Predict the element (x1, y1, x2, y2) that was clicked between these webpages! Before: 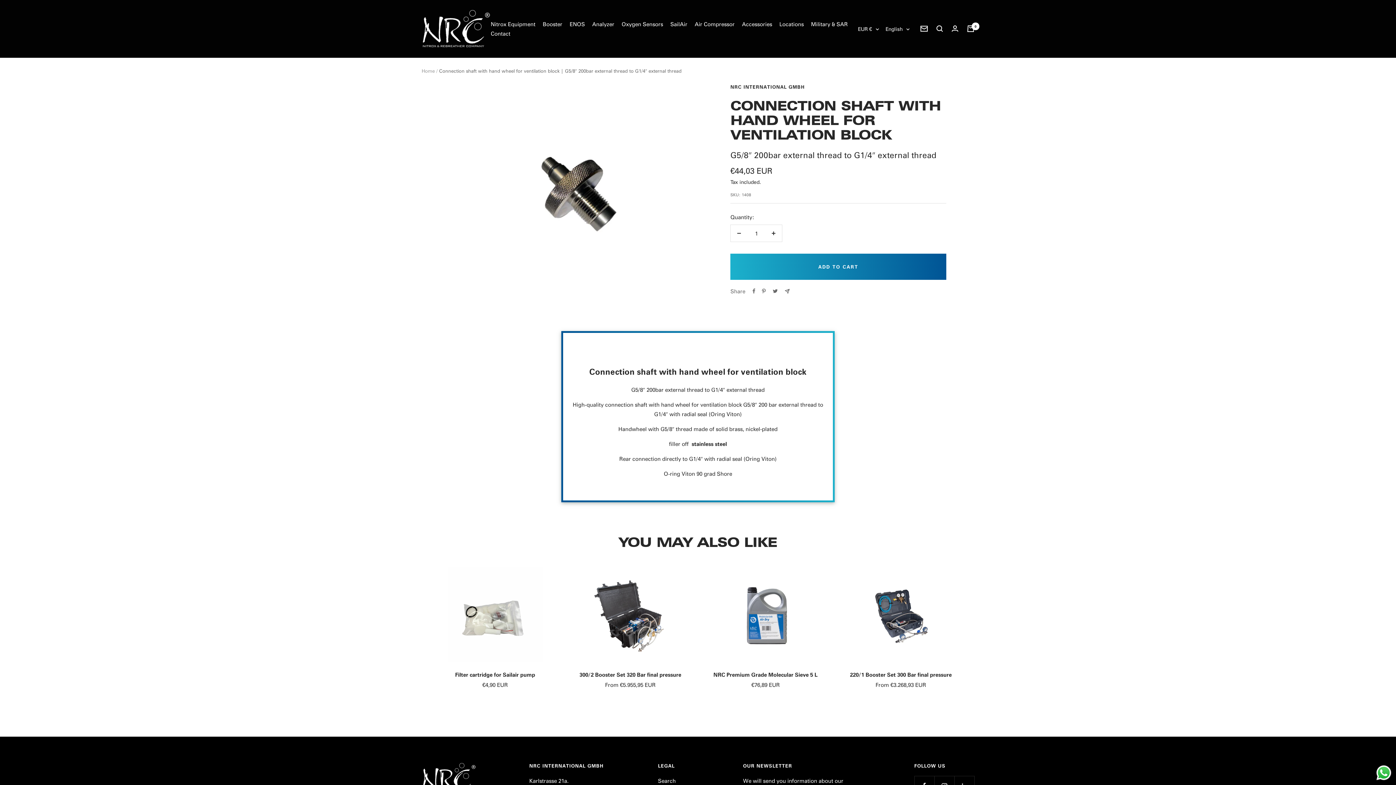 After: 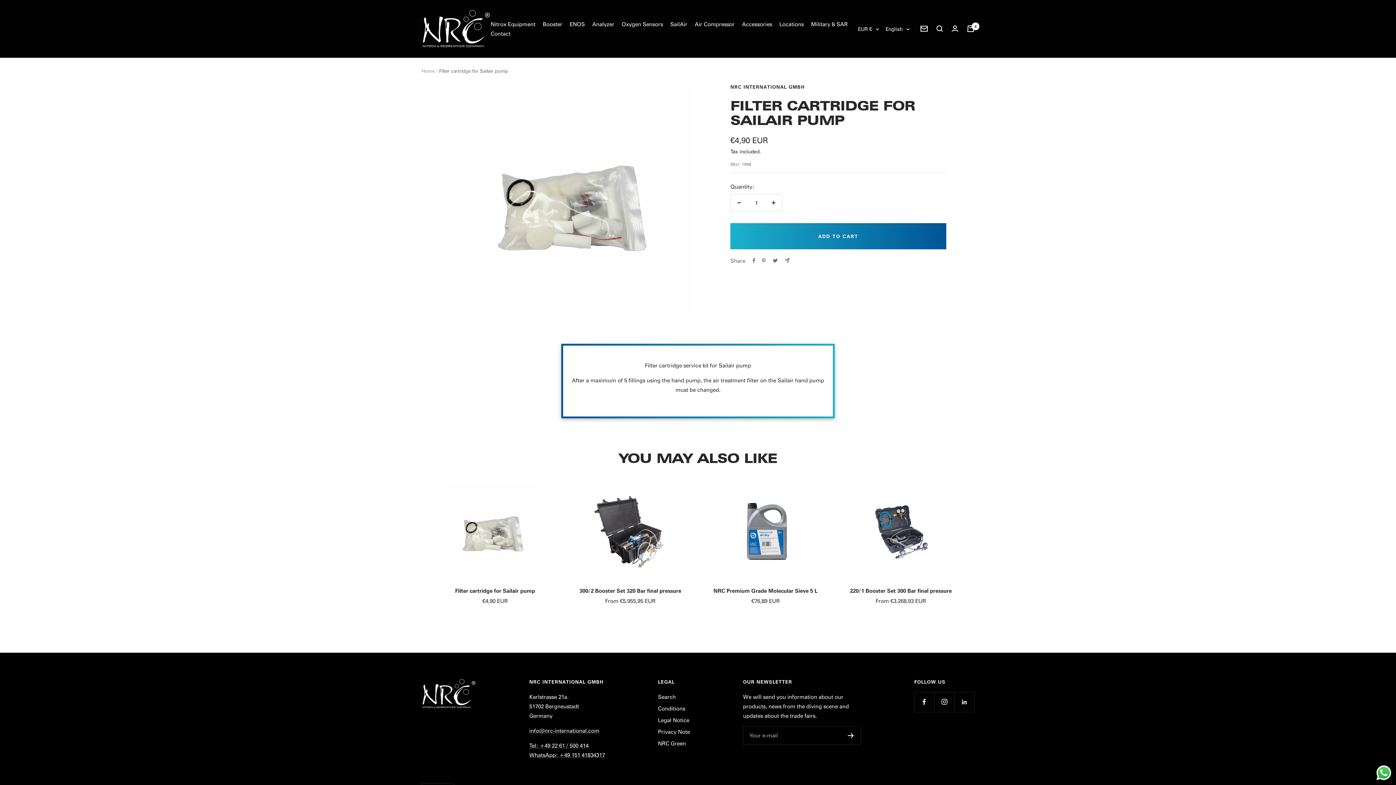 Action: bbox: (432, 670, 558, 678) label: Filter cartridge for Sailair pump